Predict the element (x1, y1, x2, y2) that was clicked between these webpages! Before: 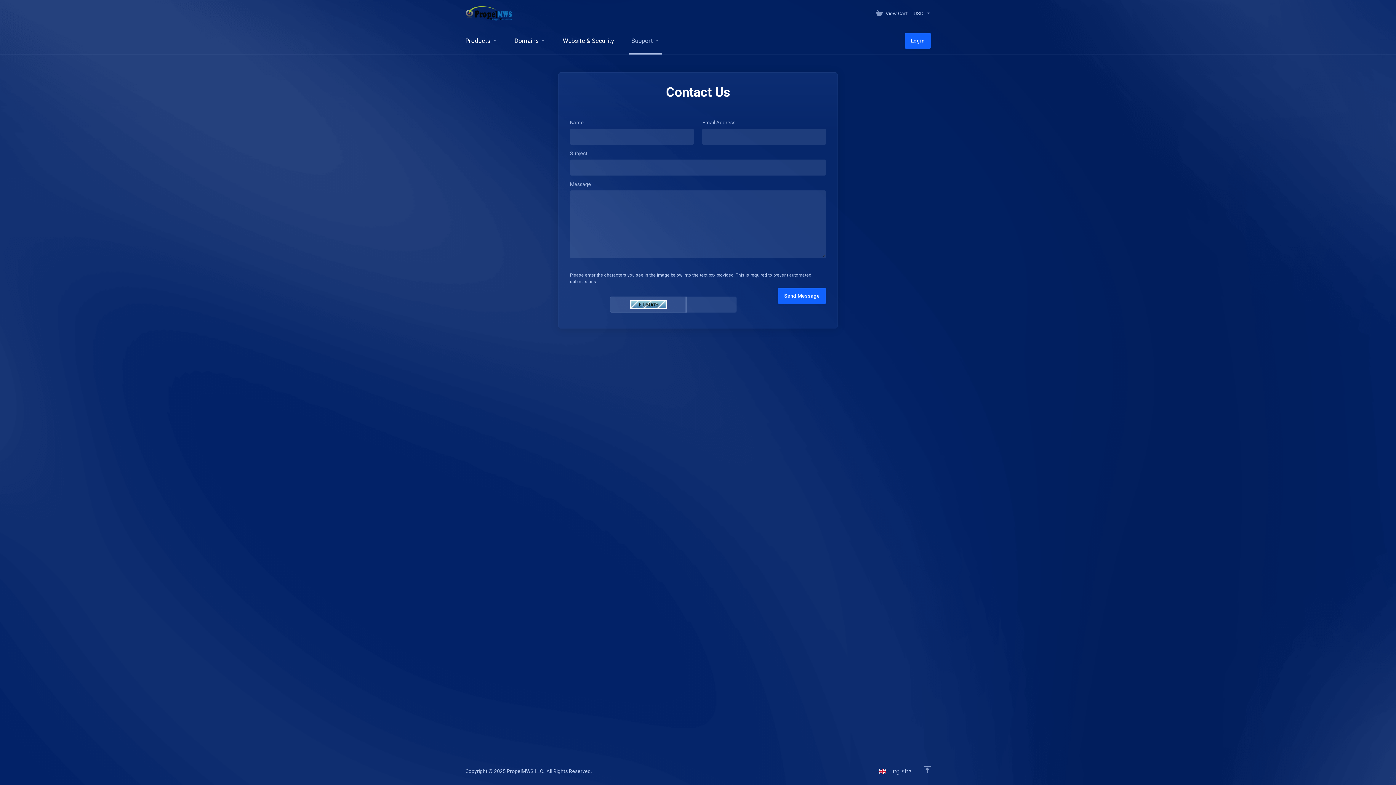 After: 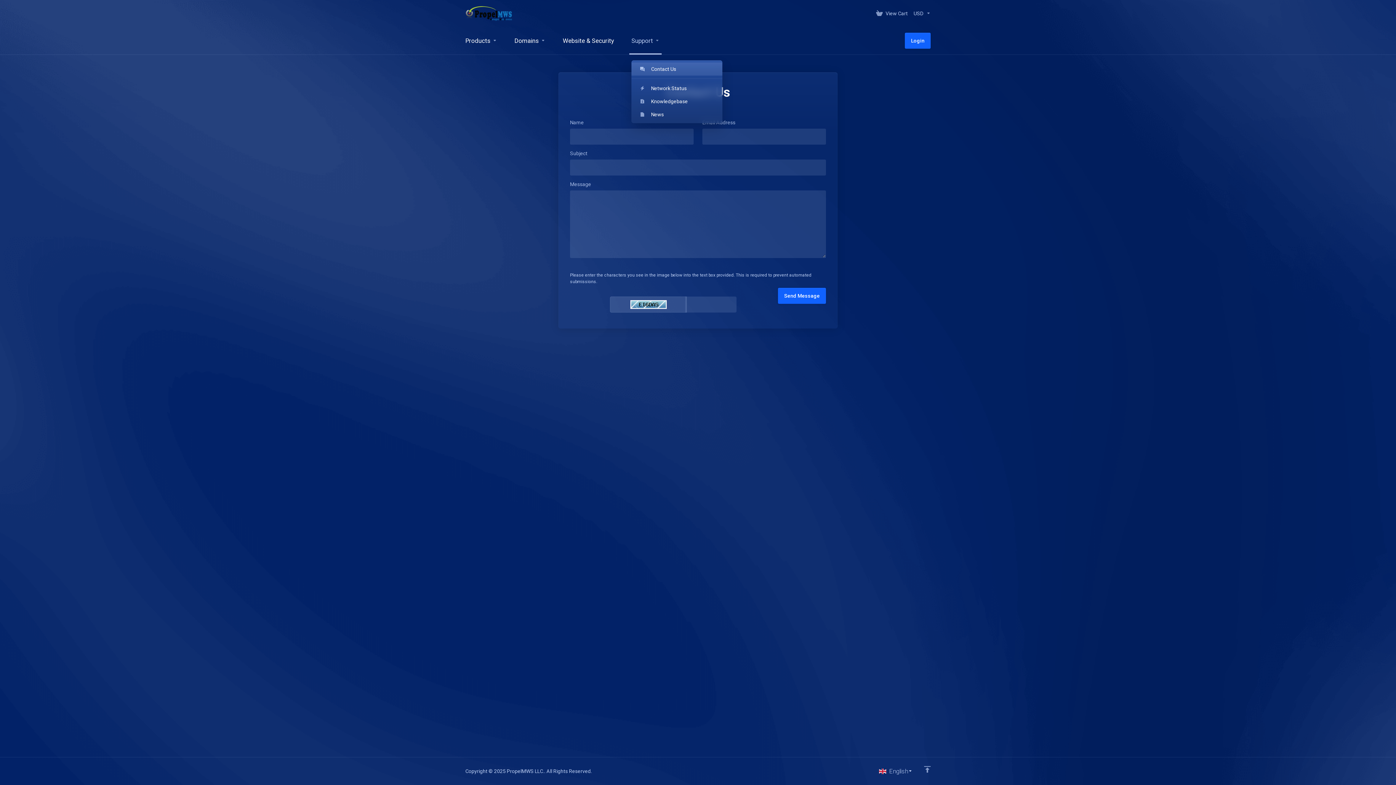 Action: bbox: (622, 26, 668, 54) label: Support